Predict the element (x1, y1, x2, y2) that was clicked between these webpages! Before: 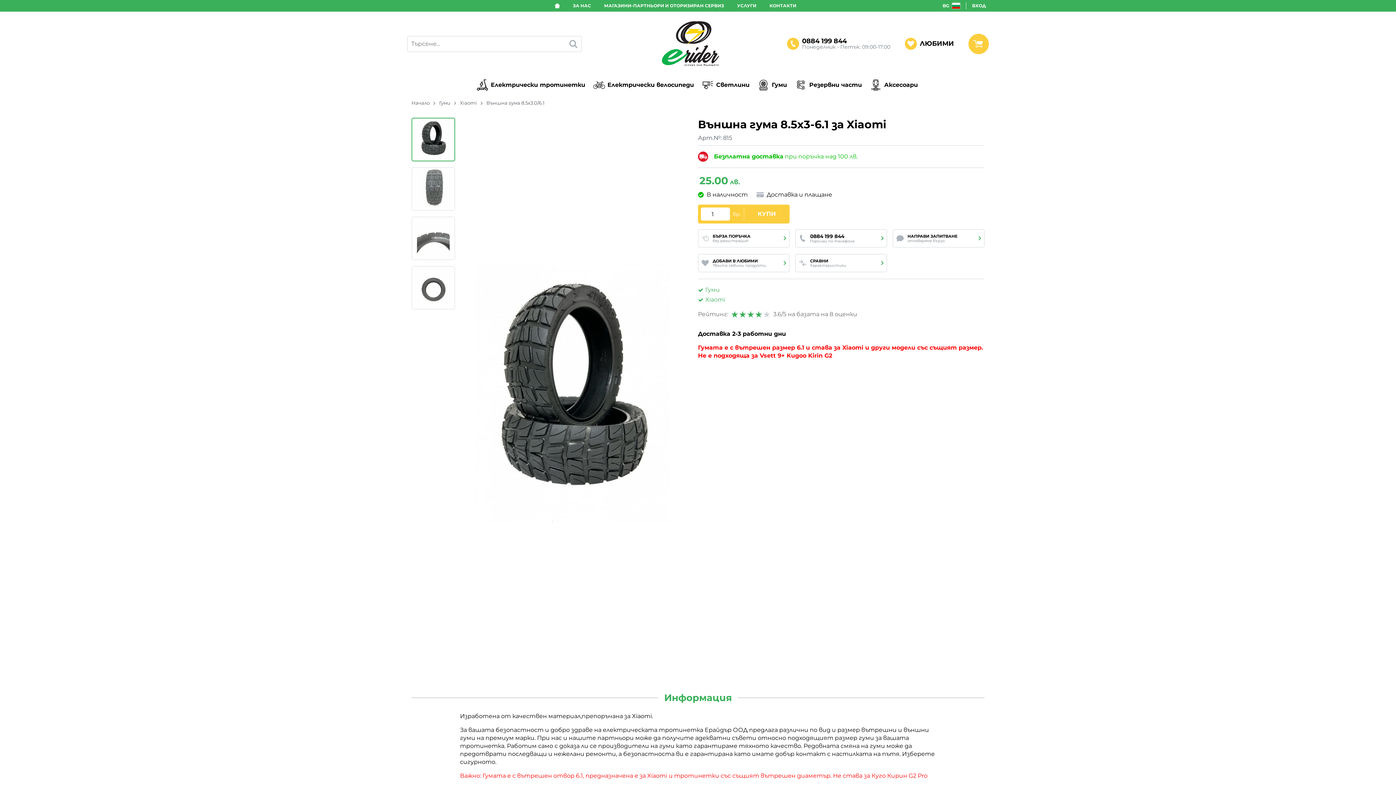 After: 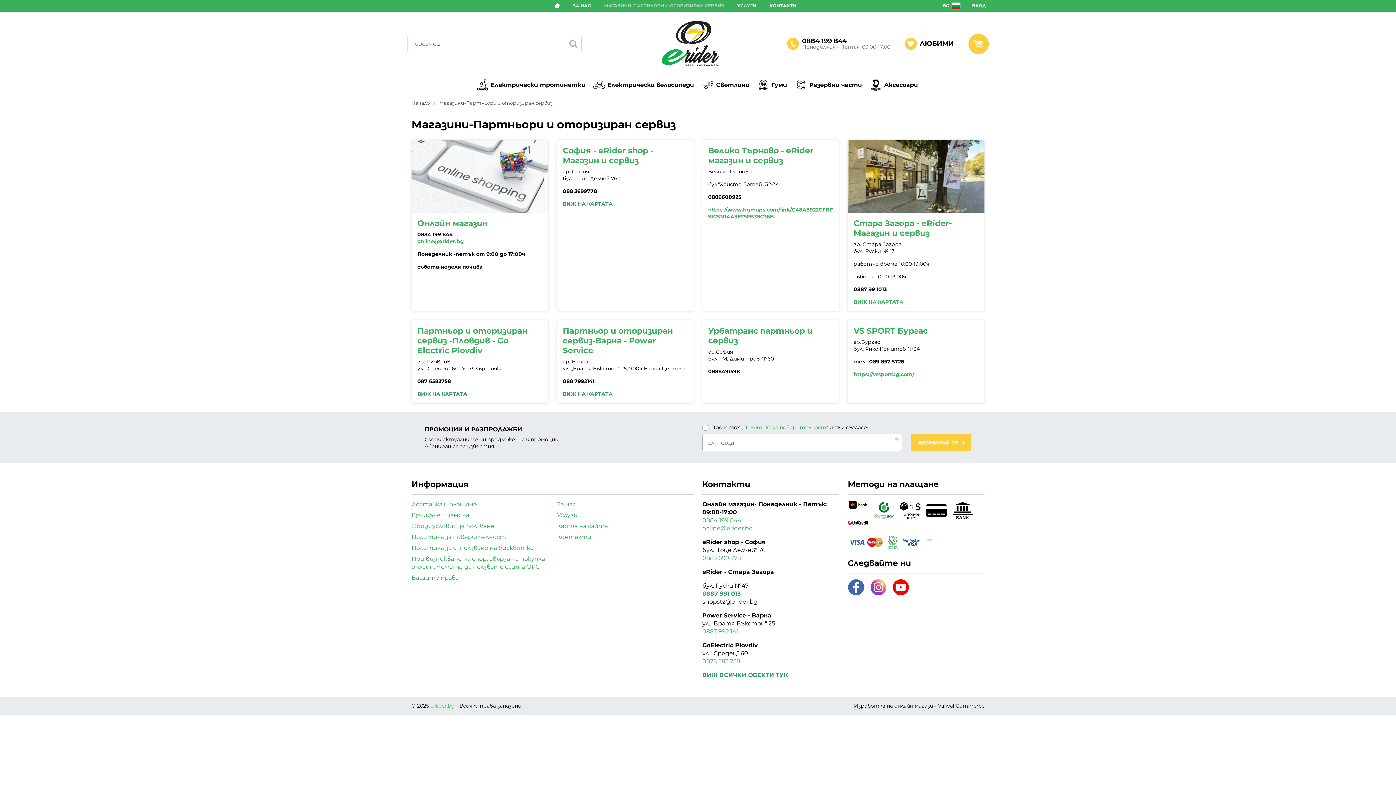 Action: bbox: (601, 0, 727, 11) label: МАГАЗИНИ-ПАРТНЬОРИ И ОТОРИЗИРАН СЕРВИЗ